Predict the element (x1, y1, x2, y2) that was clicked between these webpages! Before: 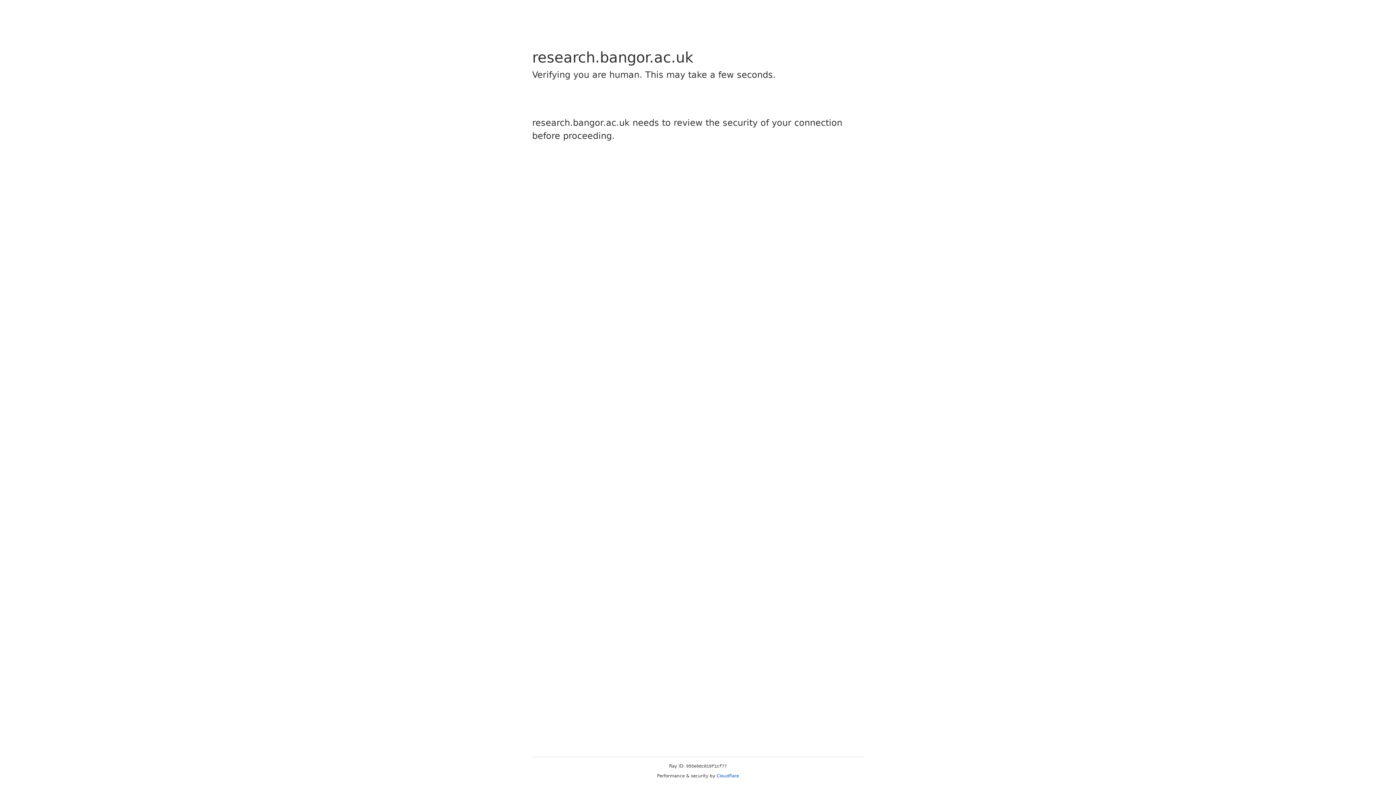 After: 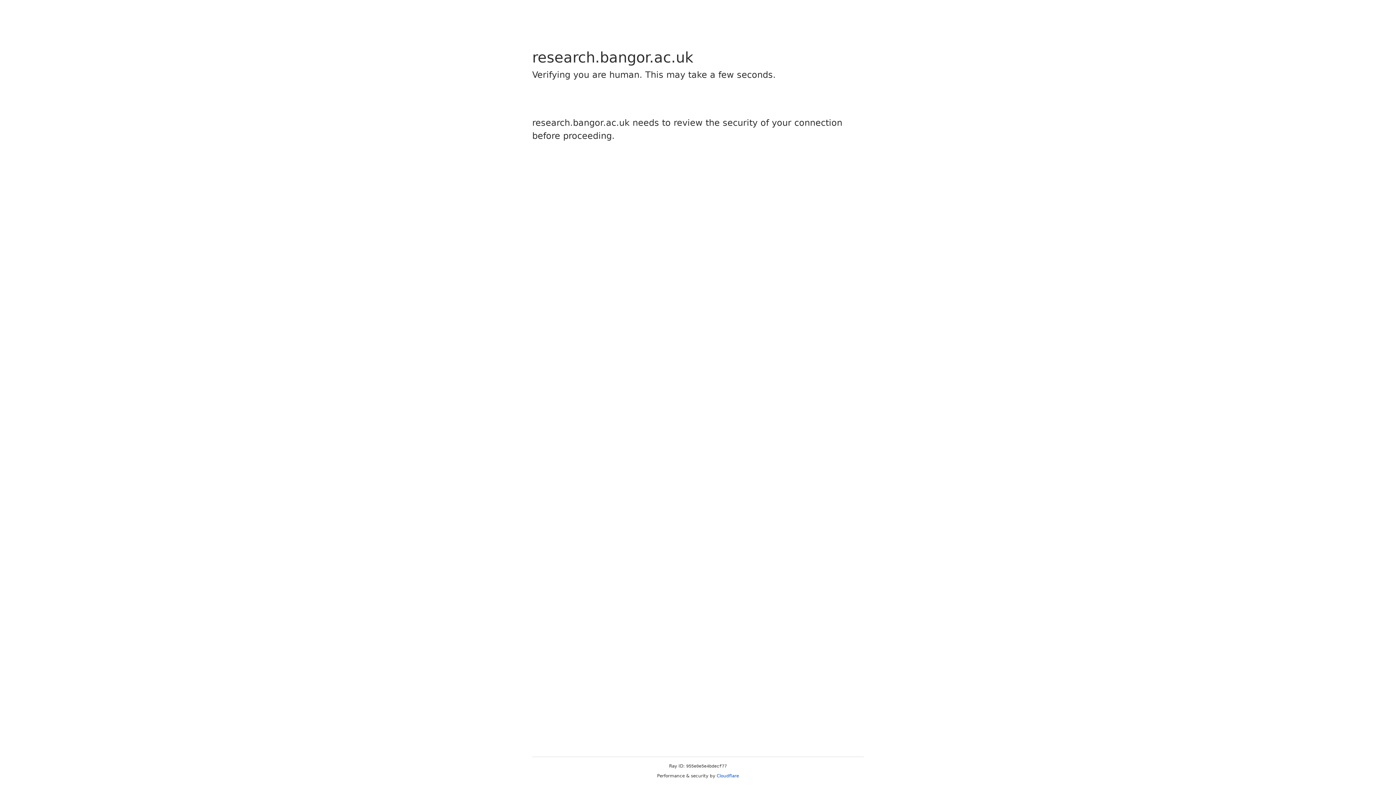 Action: label: Cloudflare bbox: (716, 773, 739, 778)